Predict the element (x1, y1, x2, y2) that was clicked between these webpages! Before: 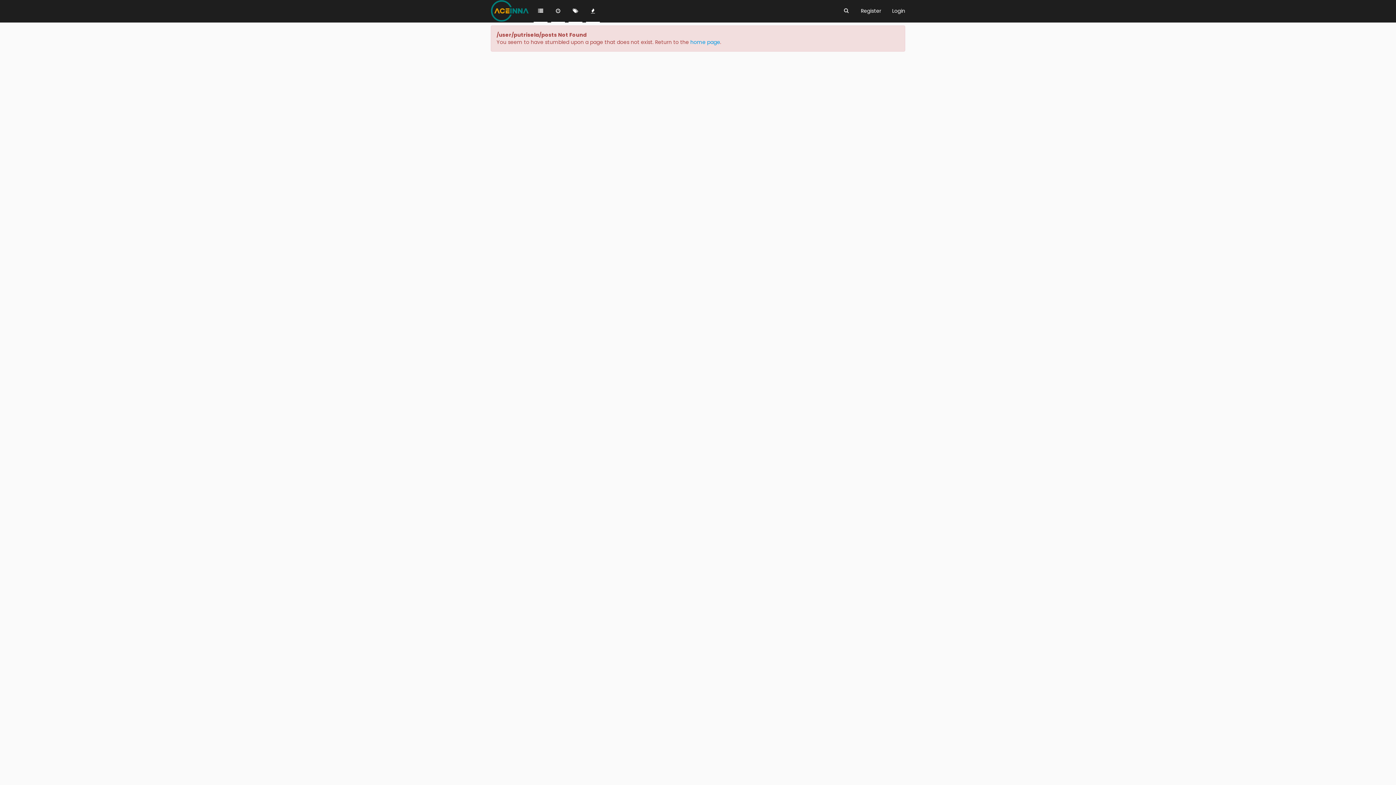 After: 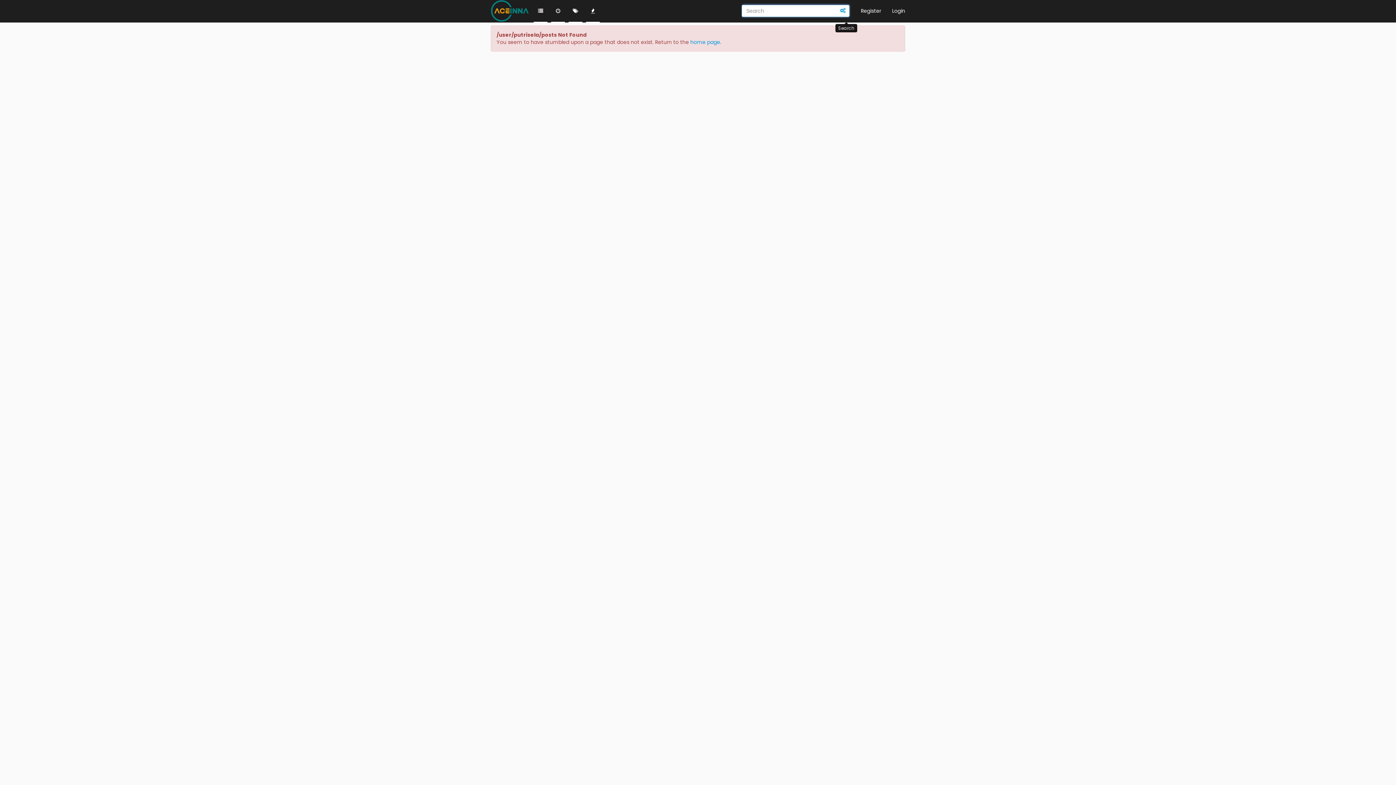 Action: bbox: (839, 2, 853, 18)